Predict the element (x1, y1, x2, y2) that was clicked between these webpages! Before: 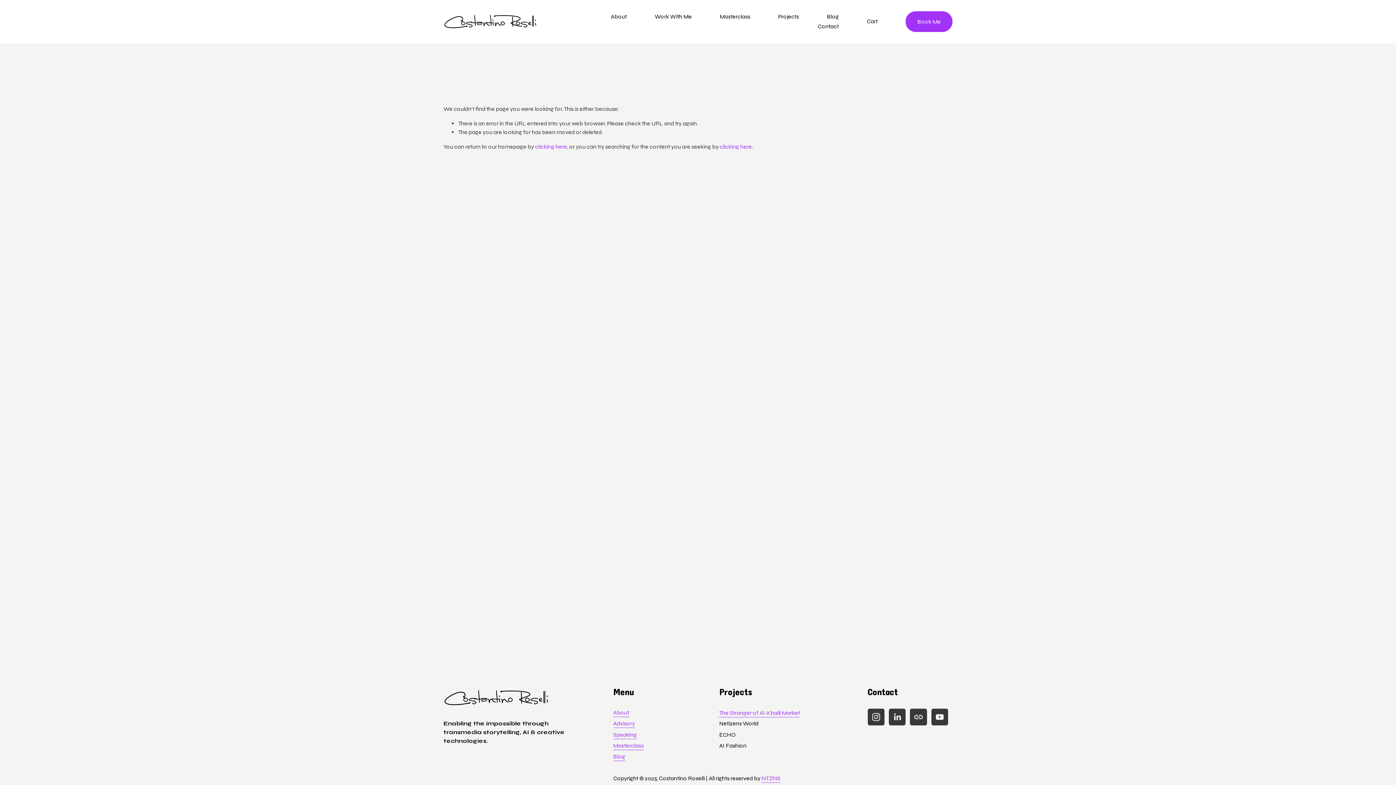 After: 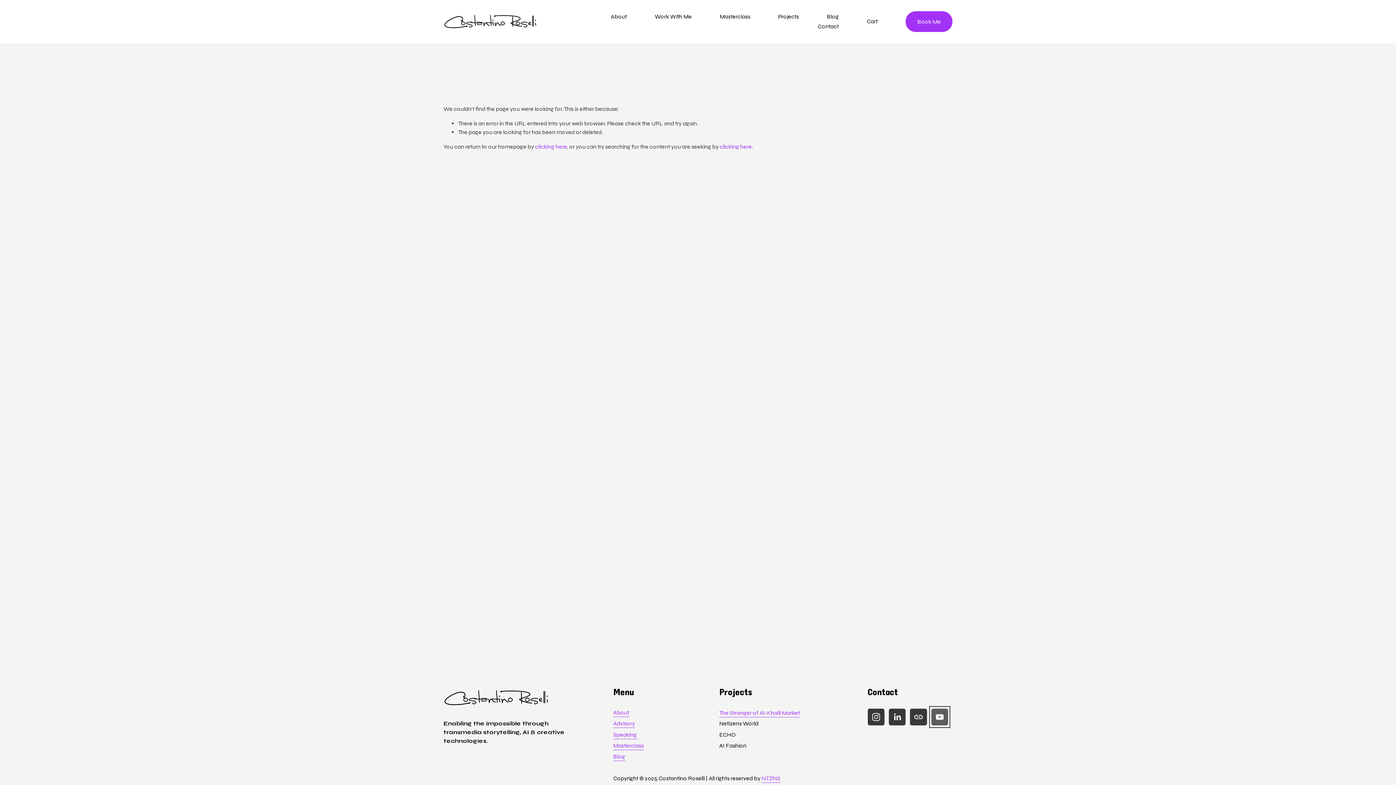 Action: label: YouTube bbox: (931, 708, 948, 726)